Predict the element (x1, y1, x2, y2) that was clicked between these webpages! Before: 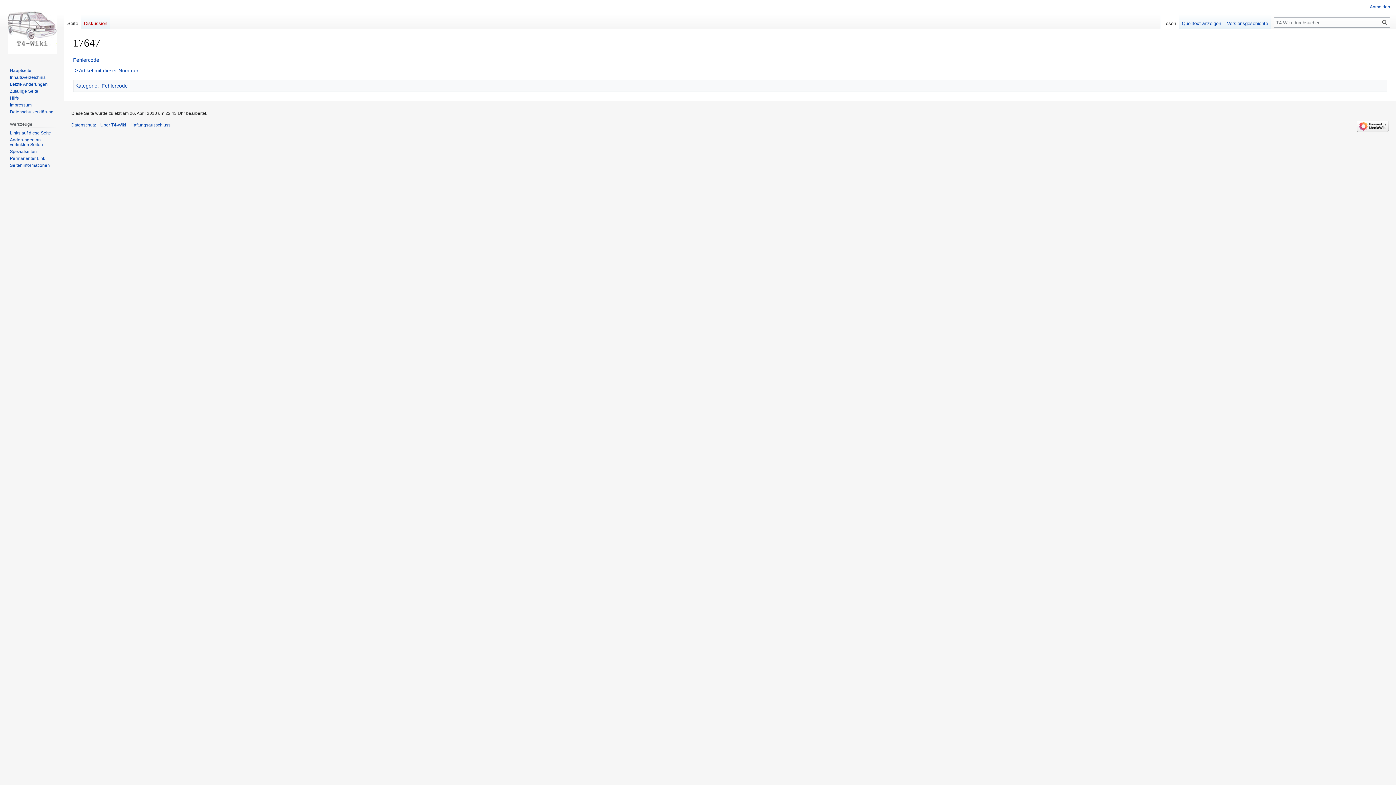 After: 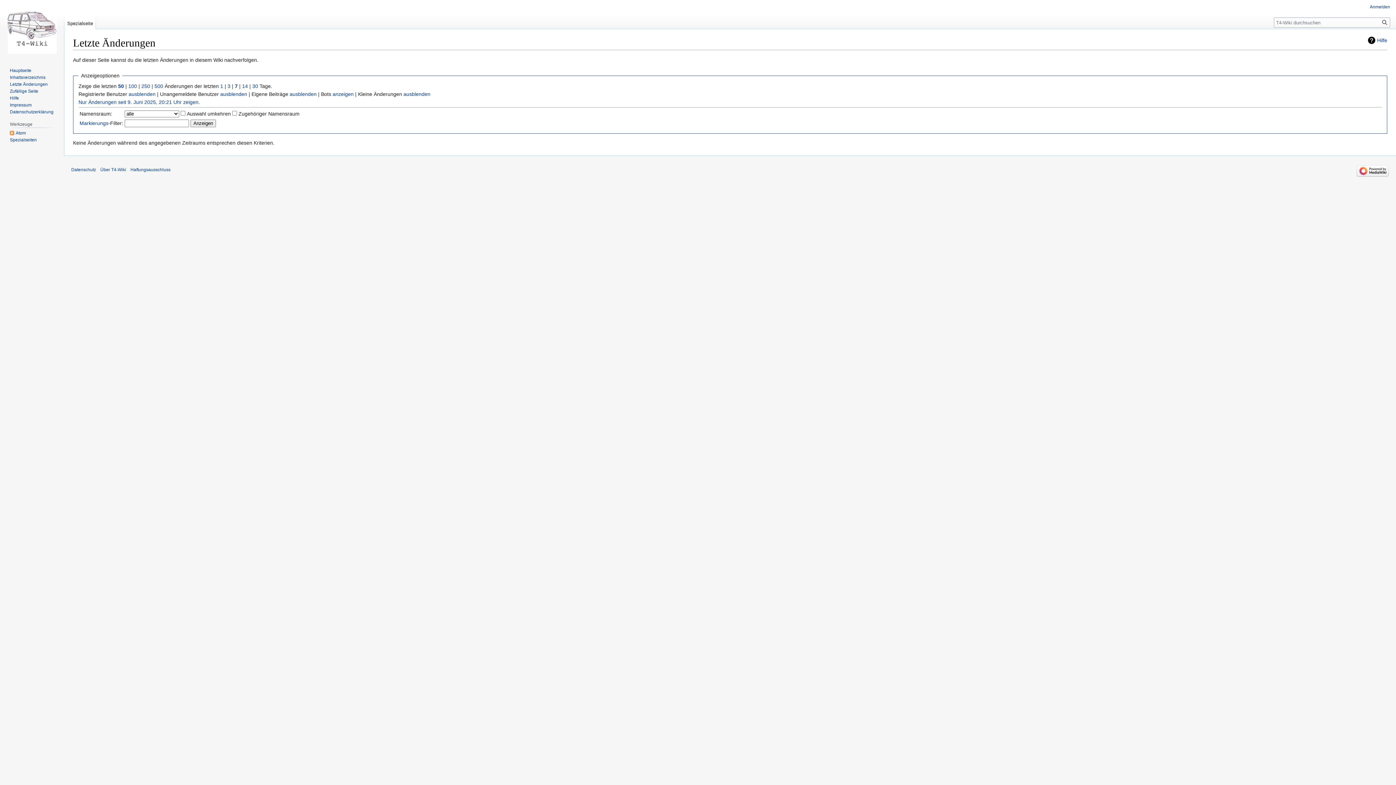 Action: label: Letzte Änderungen bbox: (9, 81, 47, 86)